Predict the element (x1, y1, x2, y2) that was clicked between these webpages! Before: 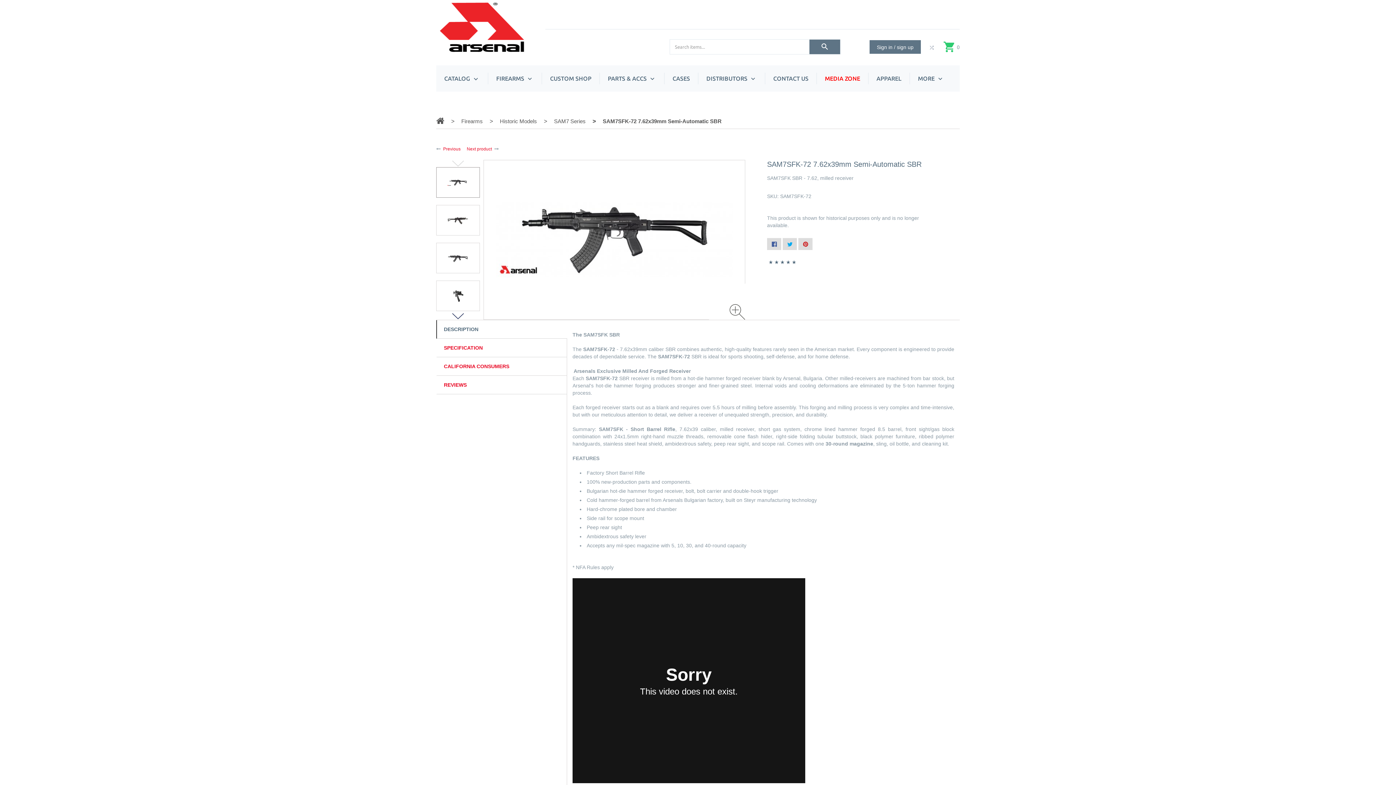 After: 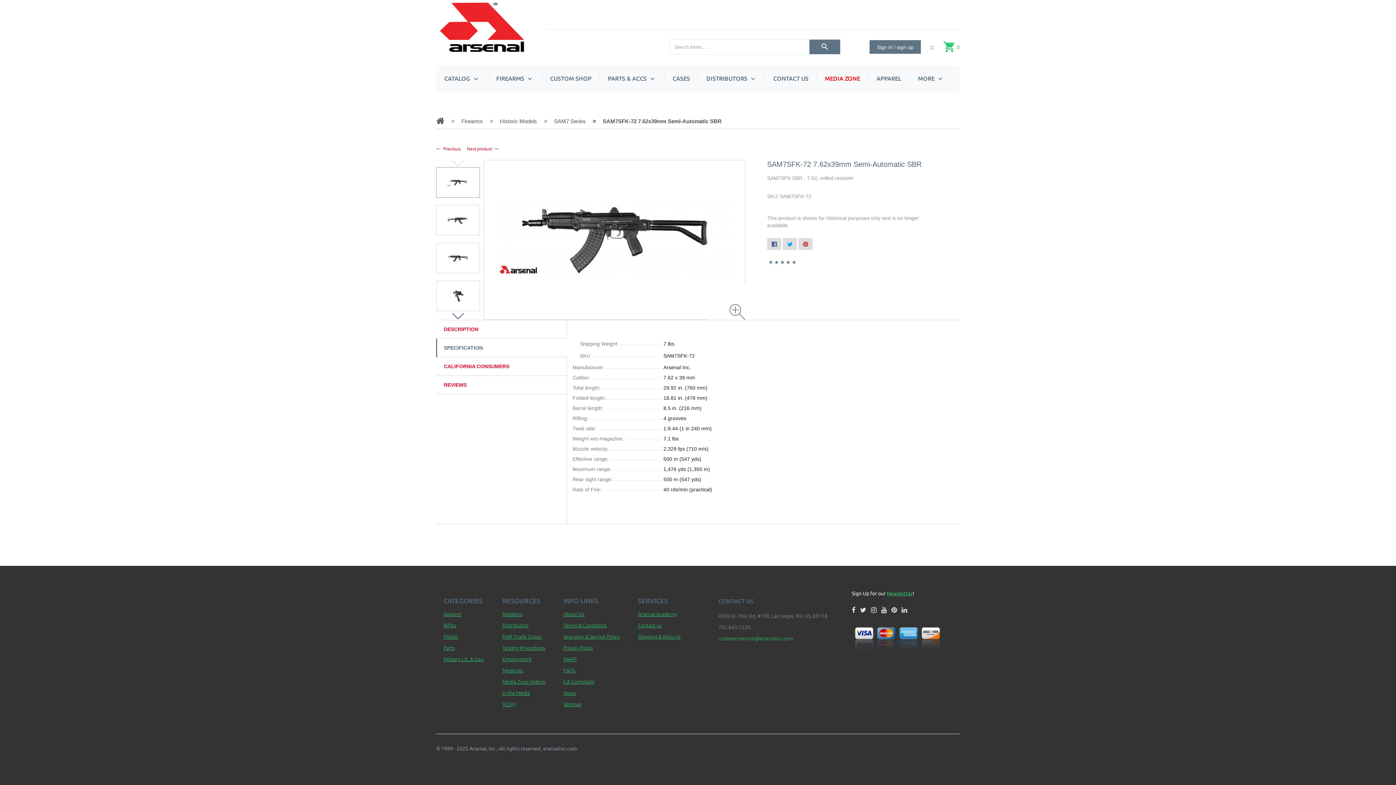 Action: label: SPECIFICATION bbox: (437, 338, 567, 357)